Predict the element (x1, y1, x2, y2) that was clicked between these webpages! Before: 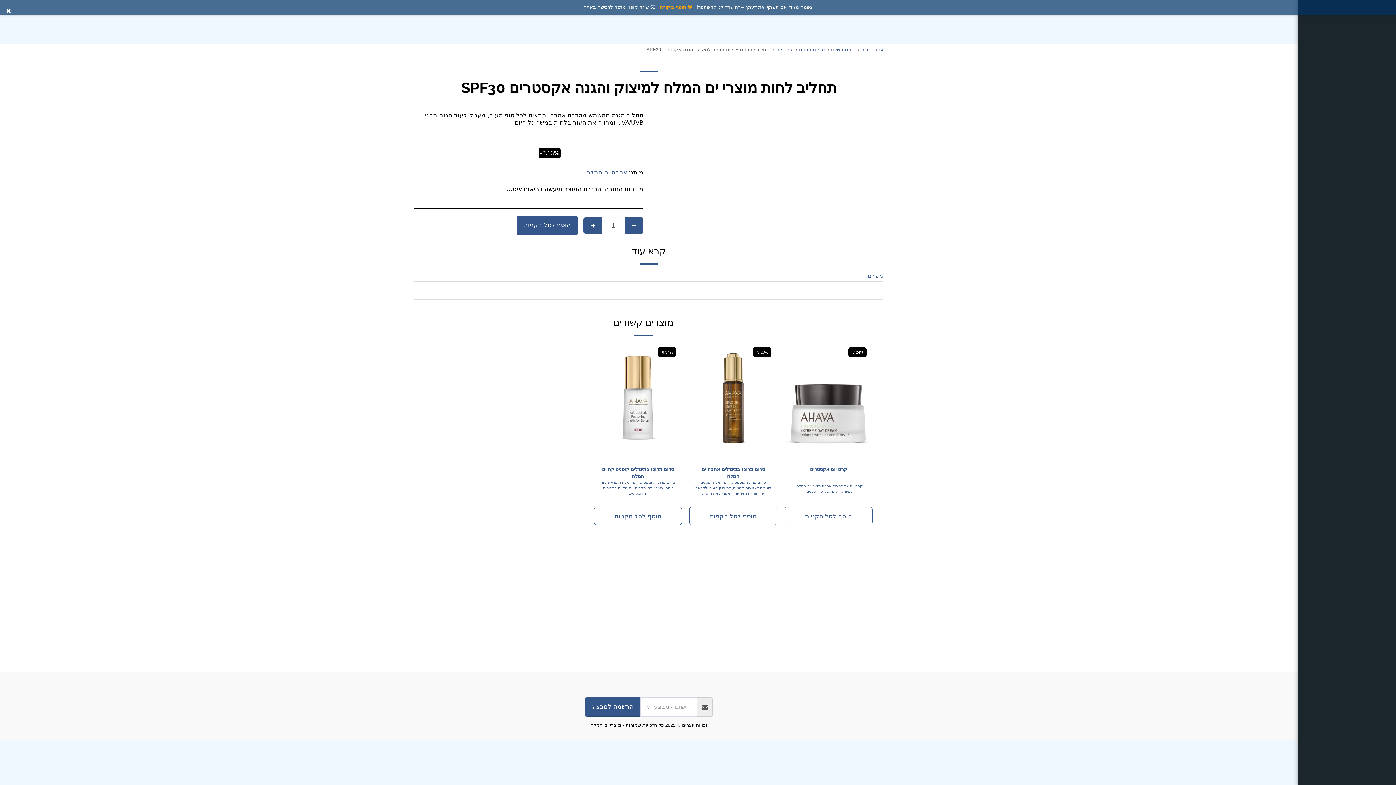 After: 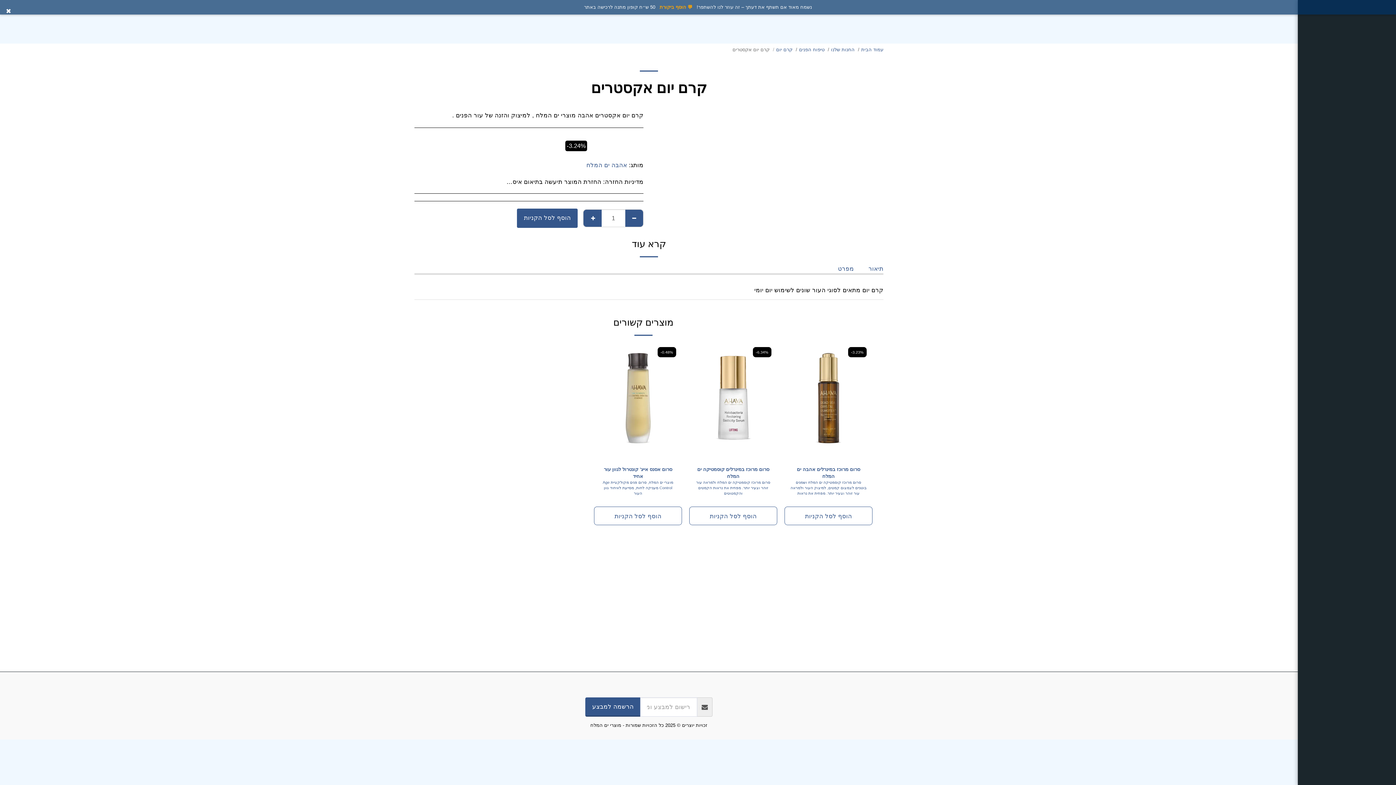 Action: label: קרם יום אקסטרים bbox: (810, 466, 847, 473)